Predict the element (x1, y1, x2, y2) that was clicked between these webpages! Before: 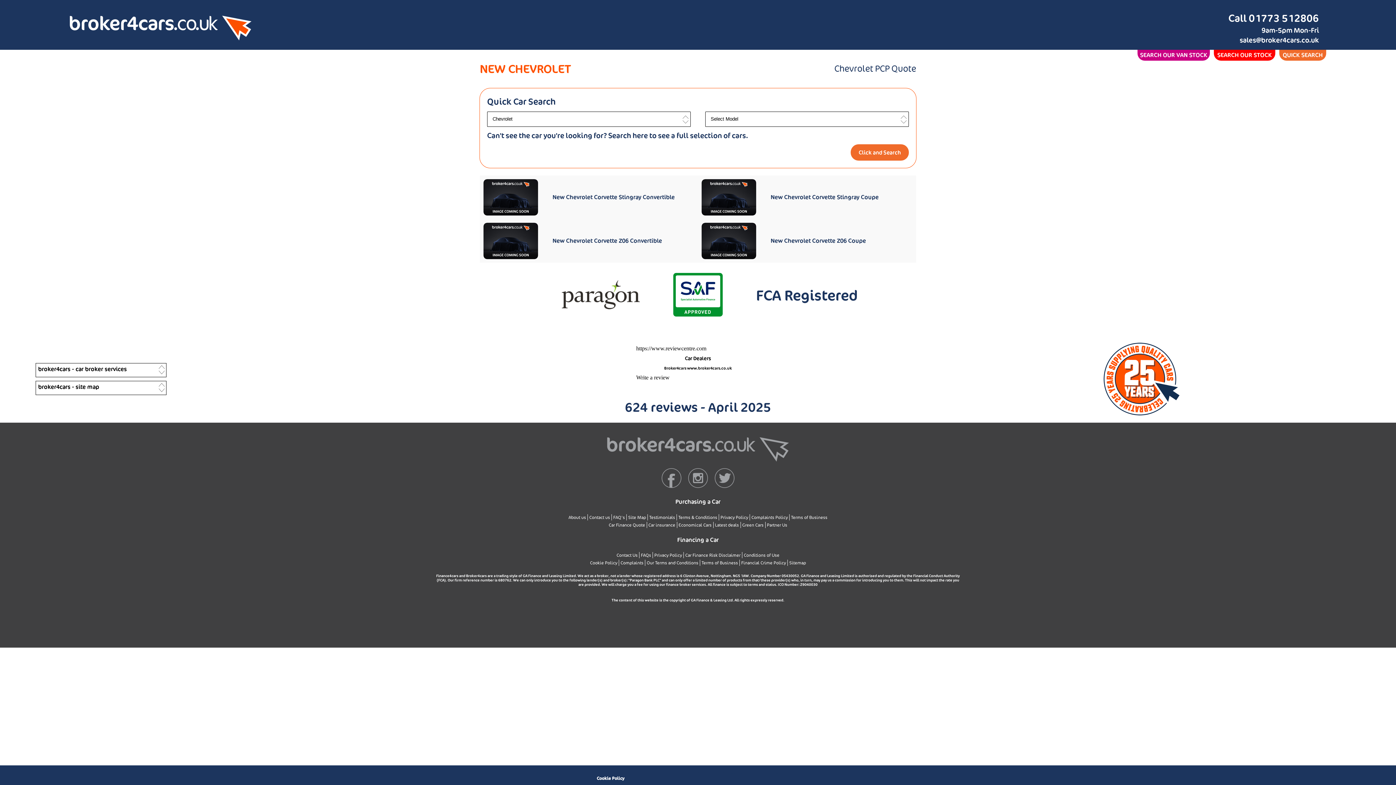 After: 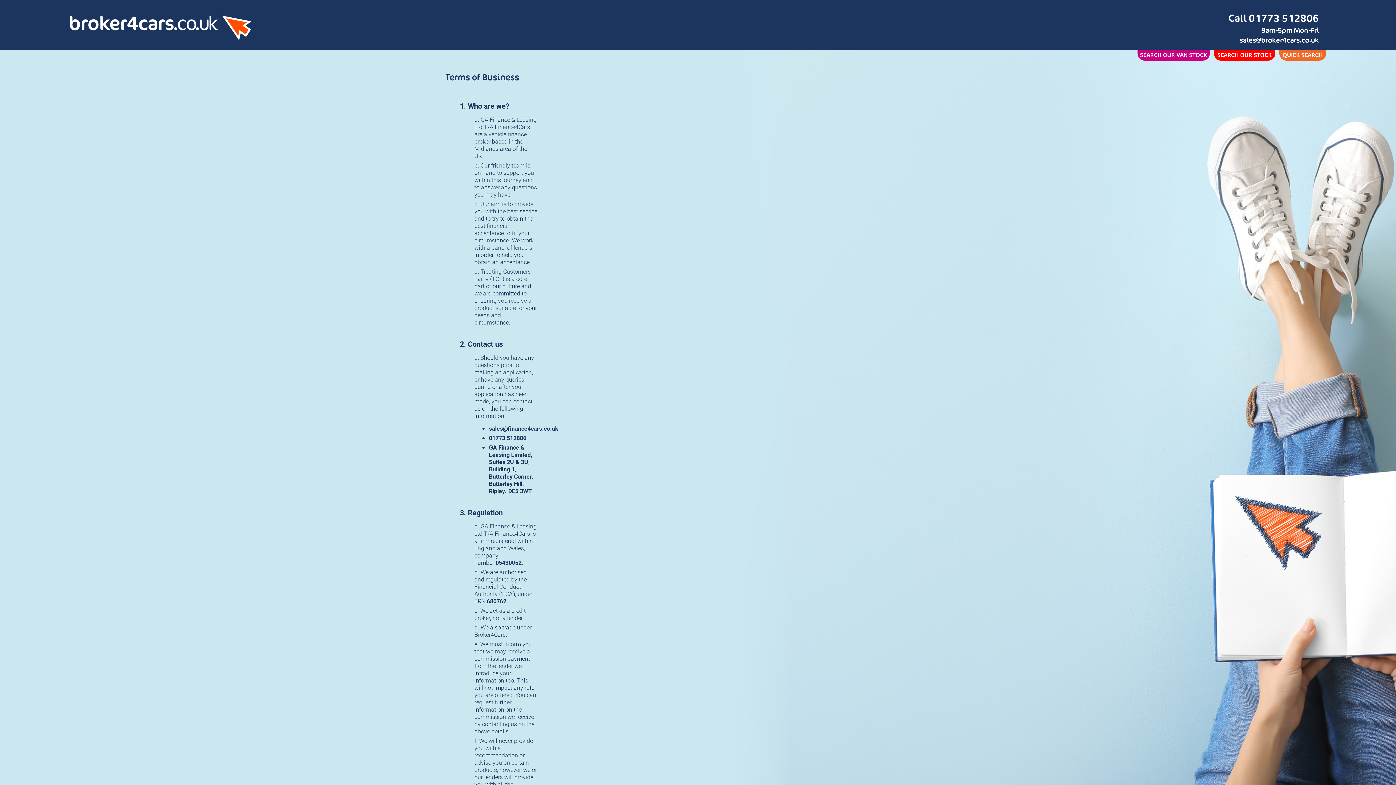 Action: bbox: (700, 560, 739, 566) label: Terms of Business